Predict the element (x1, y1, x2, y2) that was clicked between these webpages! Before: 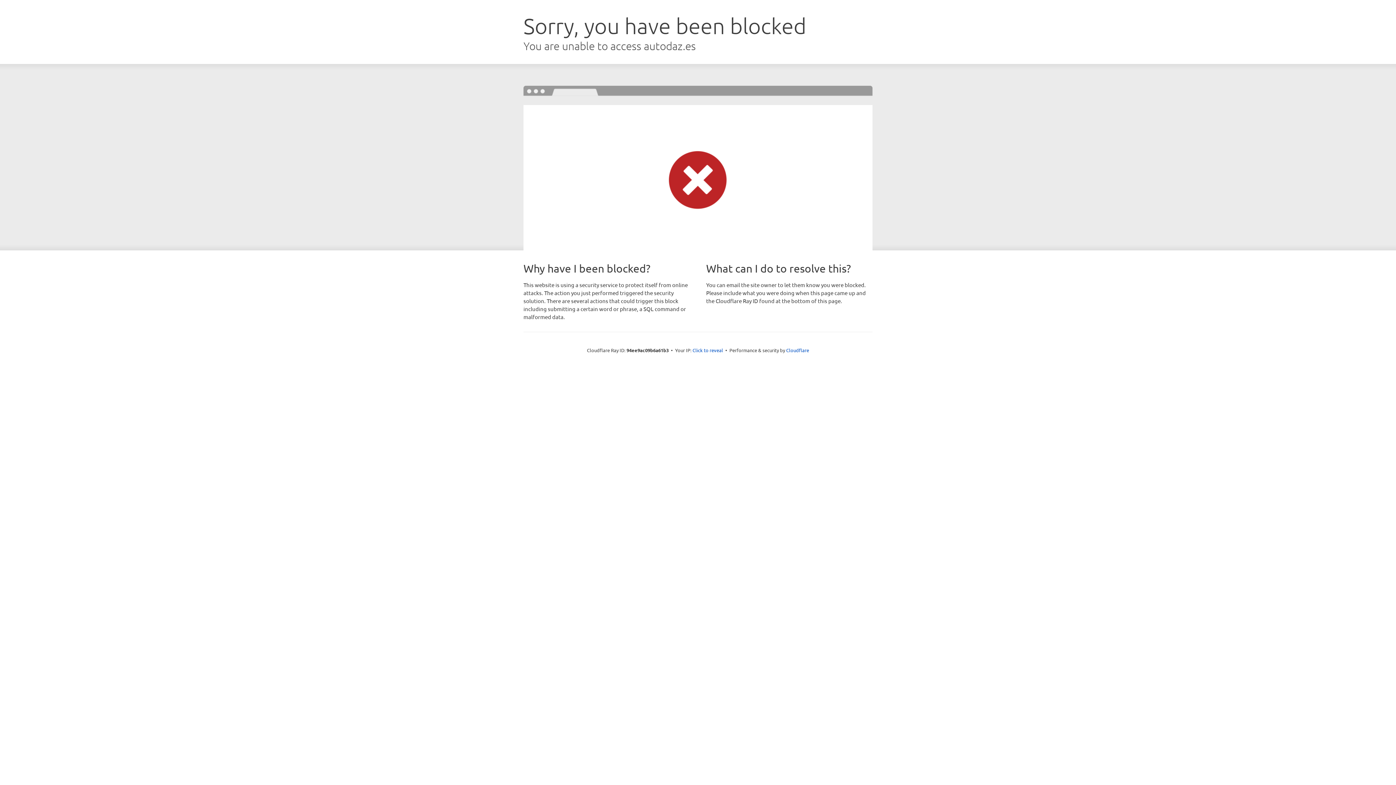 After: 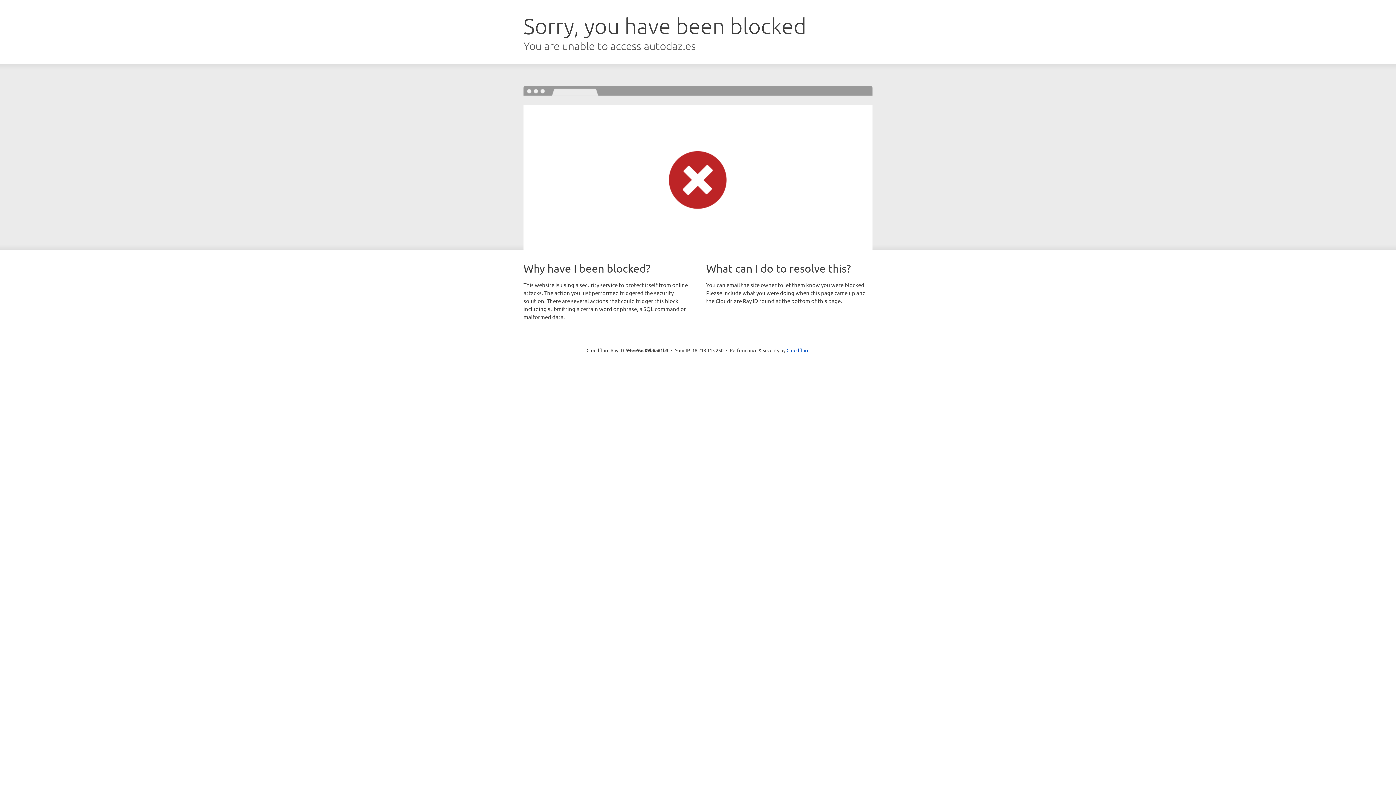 Action: bbox: (692, 346, 723, 353) label: Click to reveal